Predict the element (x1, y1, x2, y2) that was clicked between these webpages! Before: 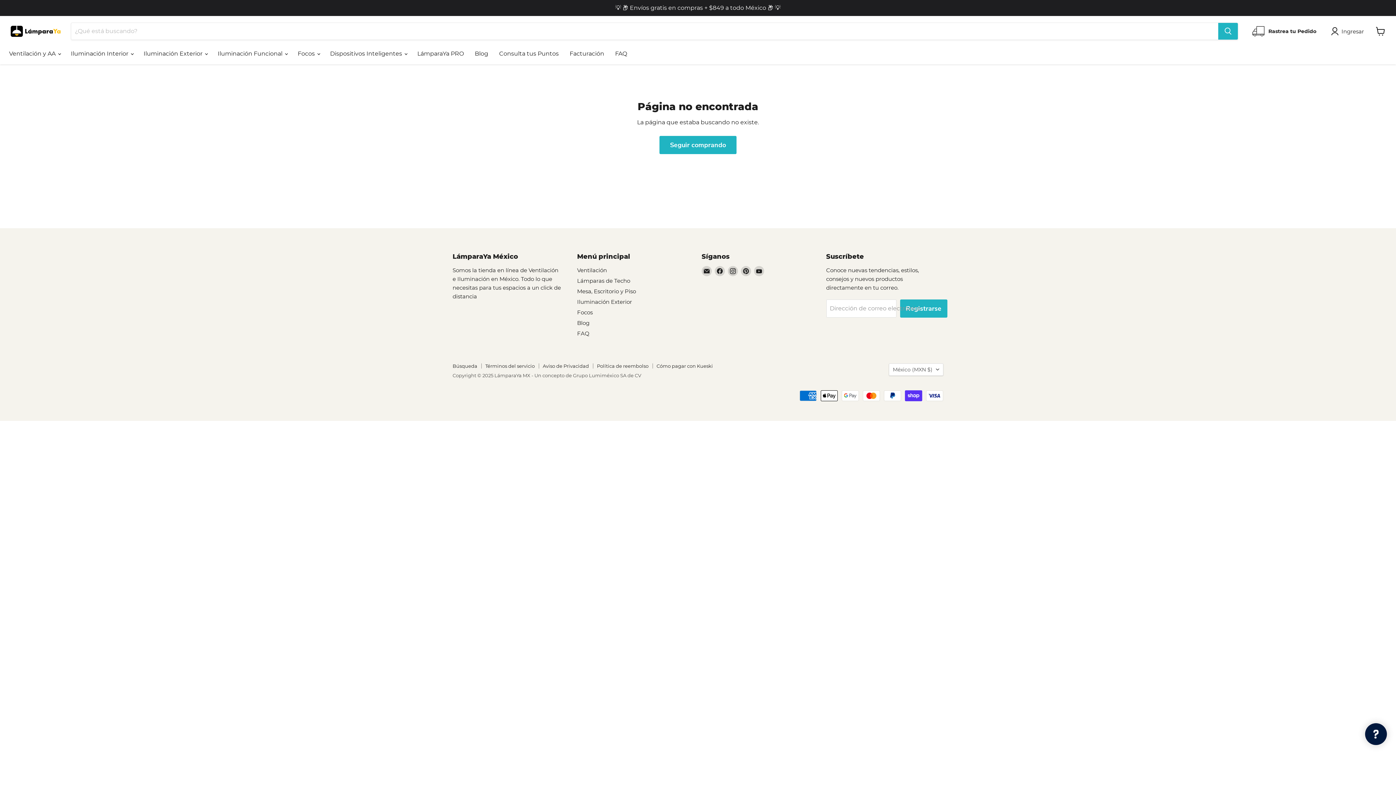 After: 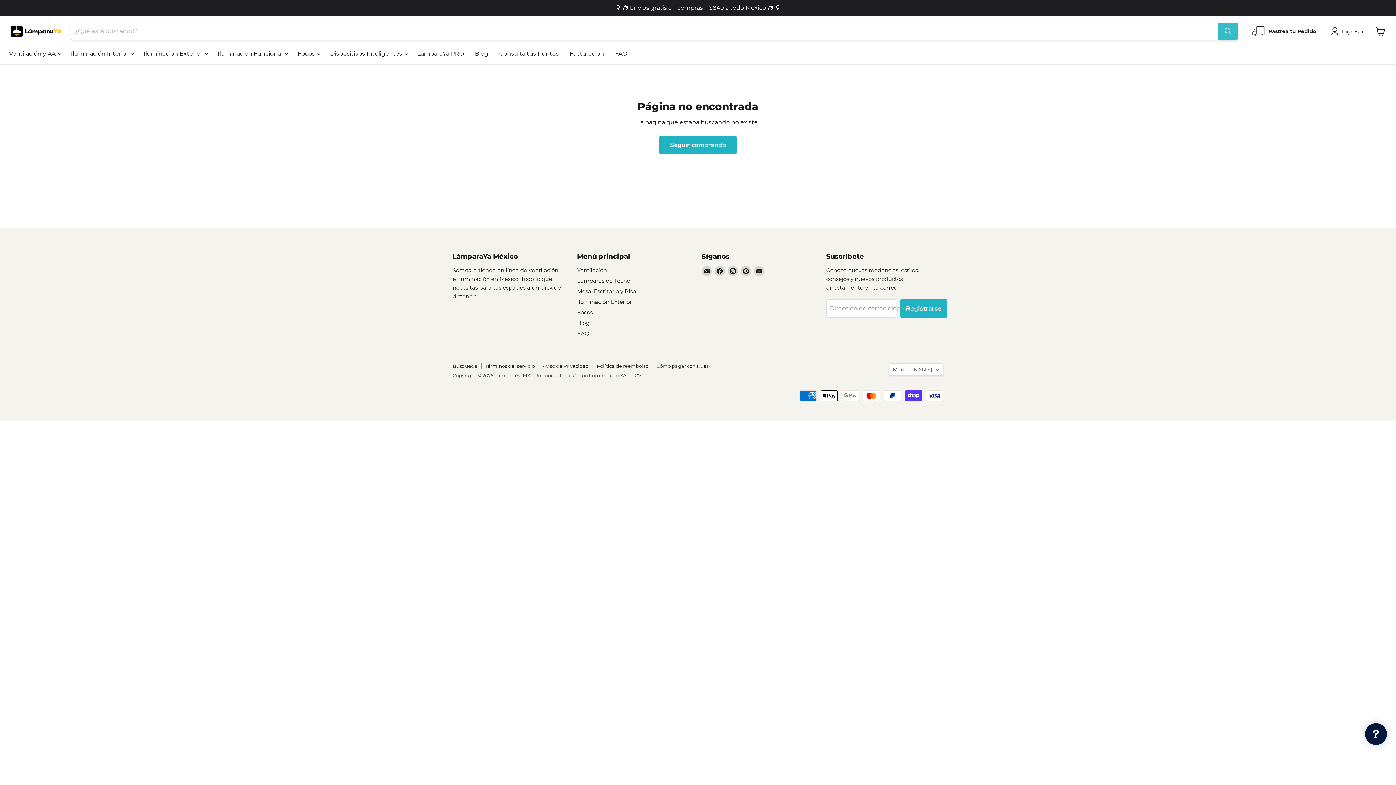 Action: bbox: (1218, 22, 1238, 39) label: Buscar